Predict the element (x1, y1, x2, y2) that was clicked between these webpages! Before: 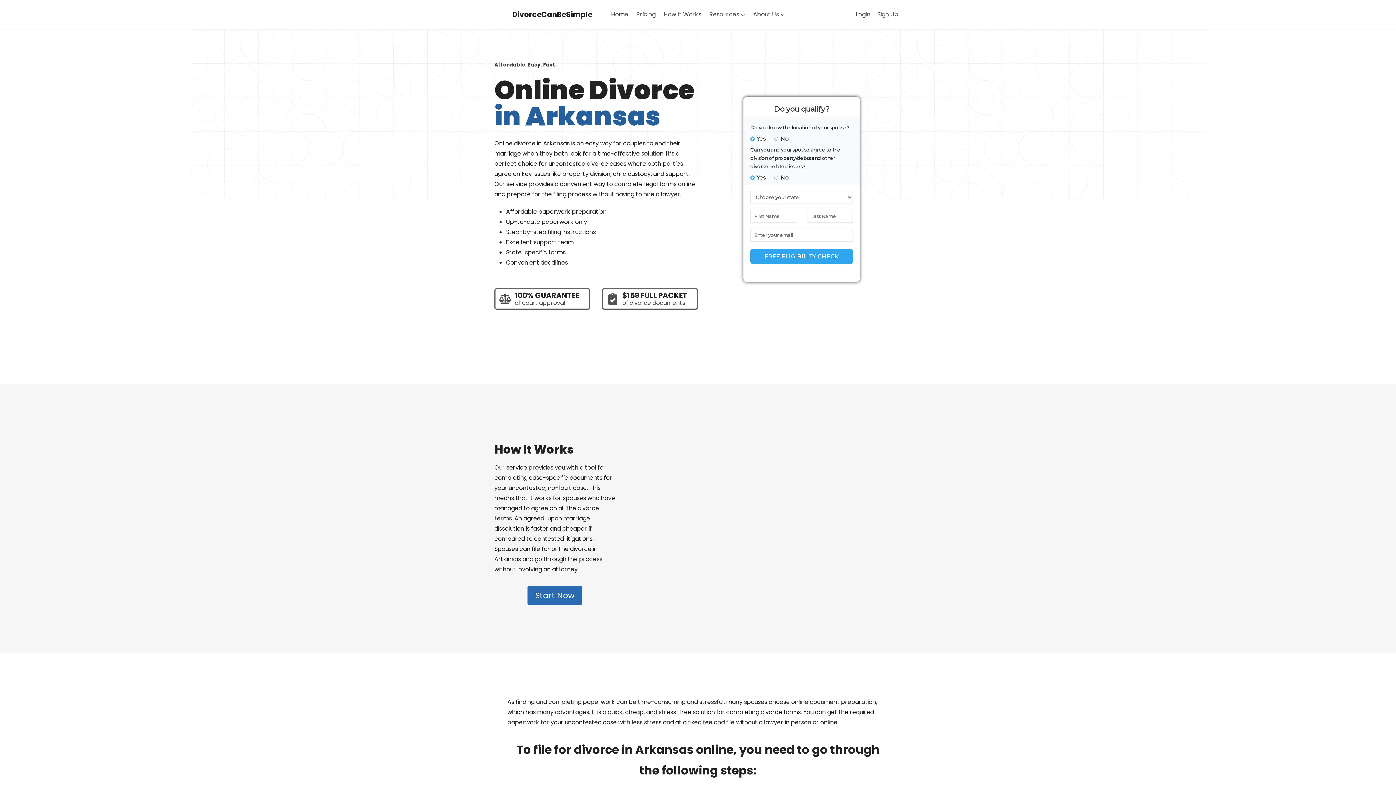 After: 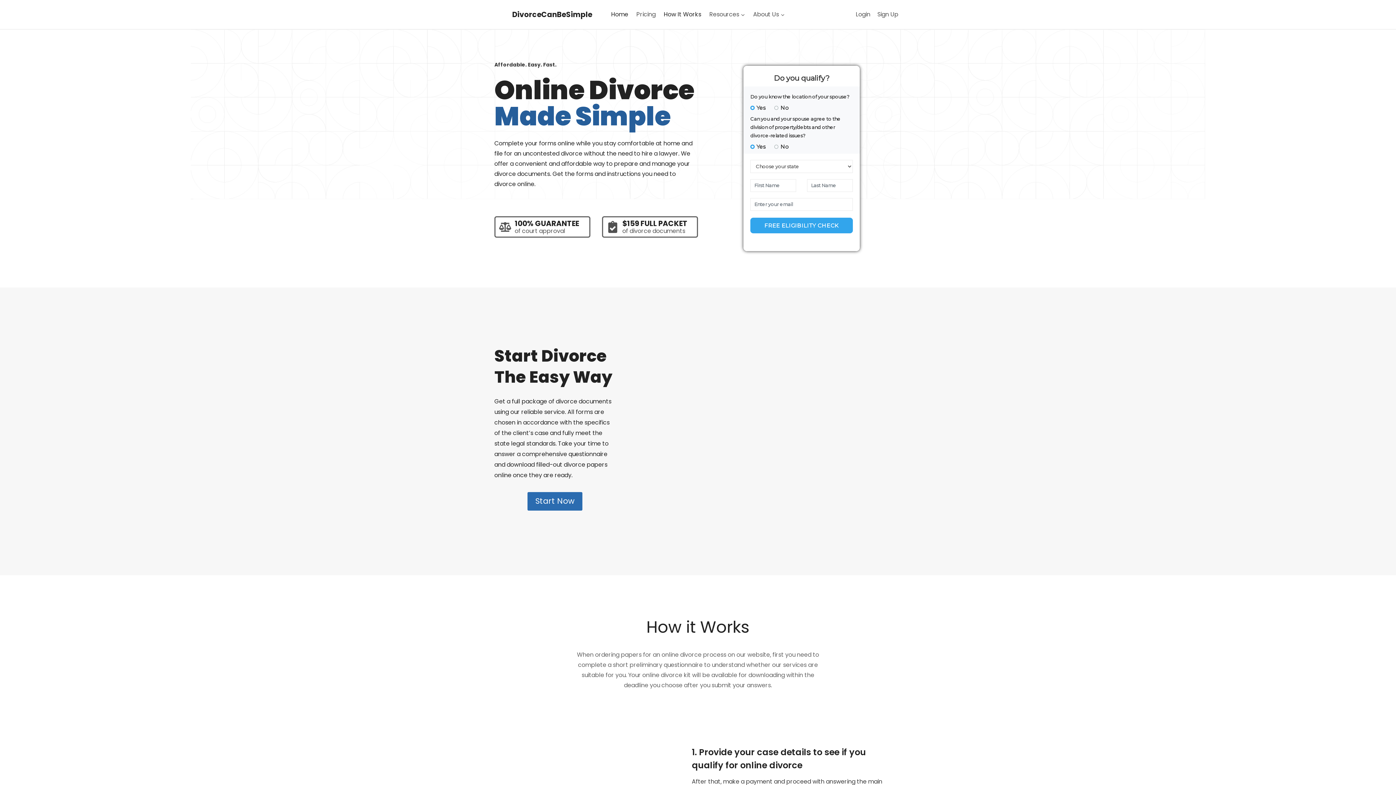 Action: bbox: (494, 6, 592, 22) label: DivorceCanBeSimple